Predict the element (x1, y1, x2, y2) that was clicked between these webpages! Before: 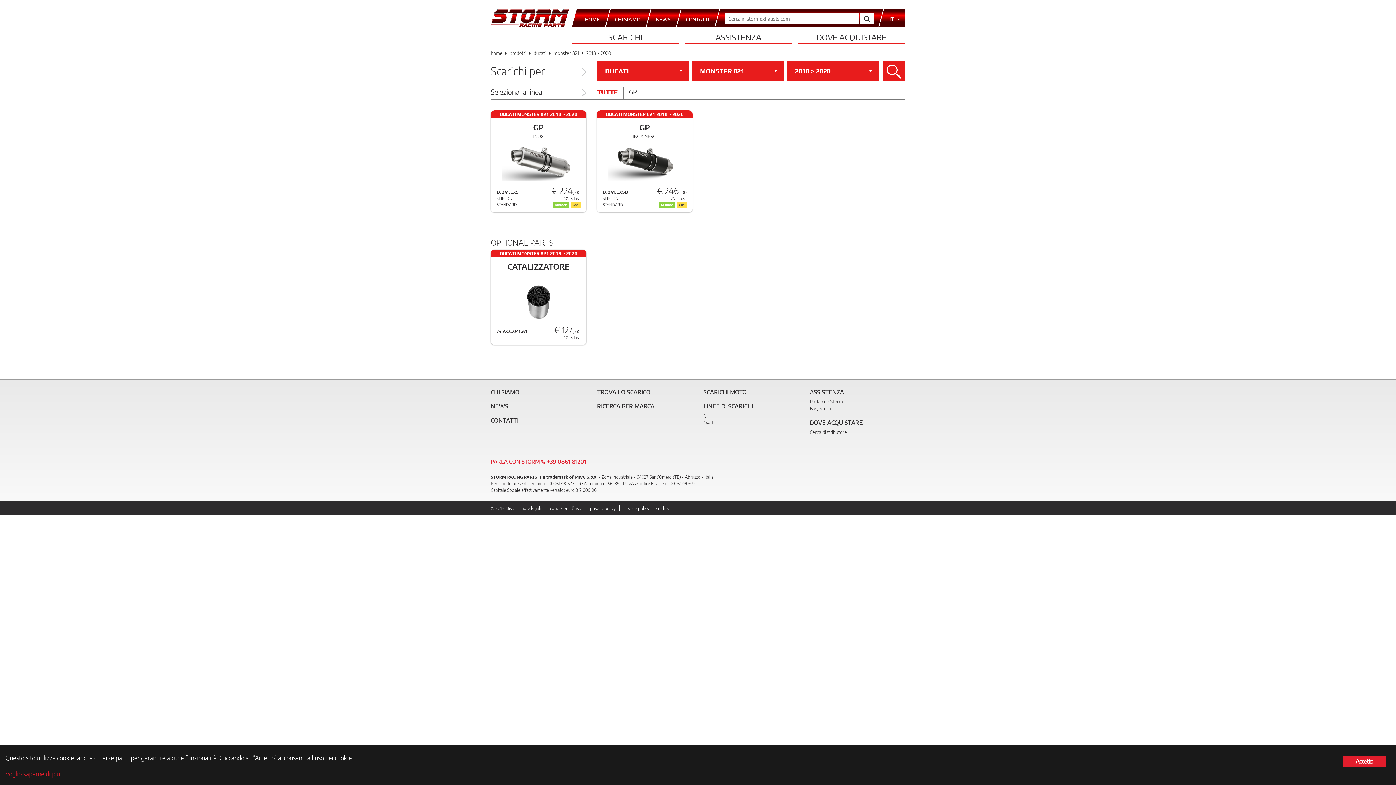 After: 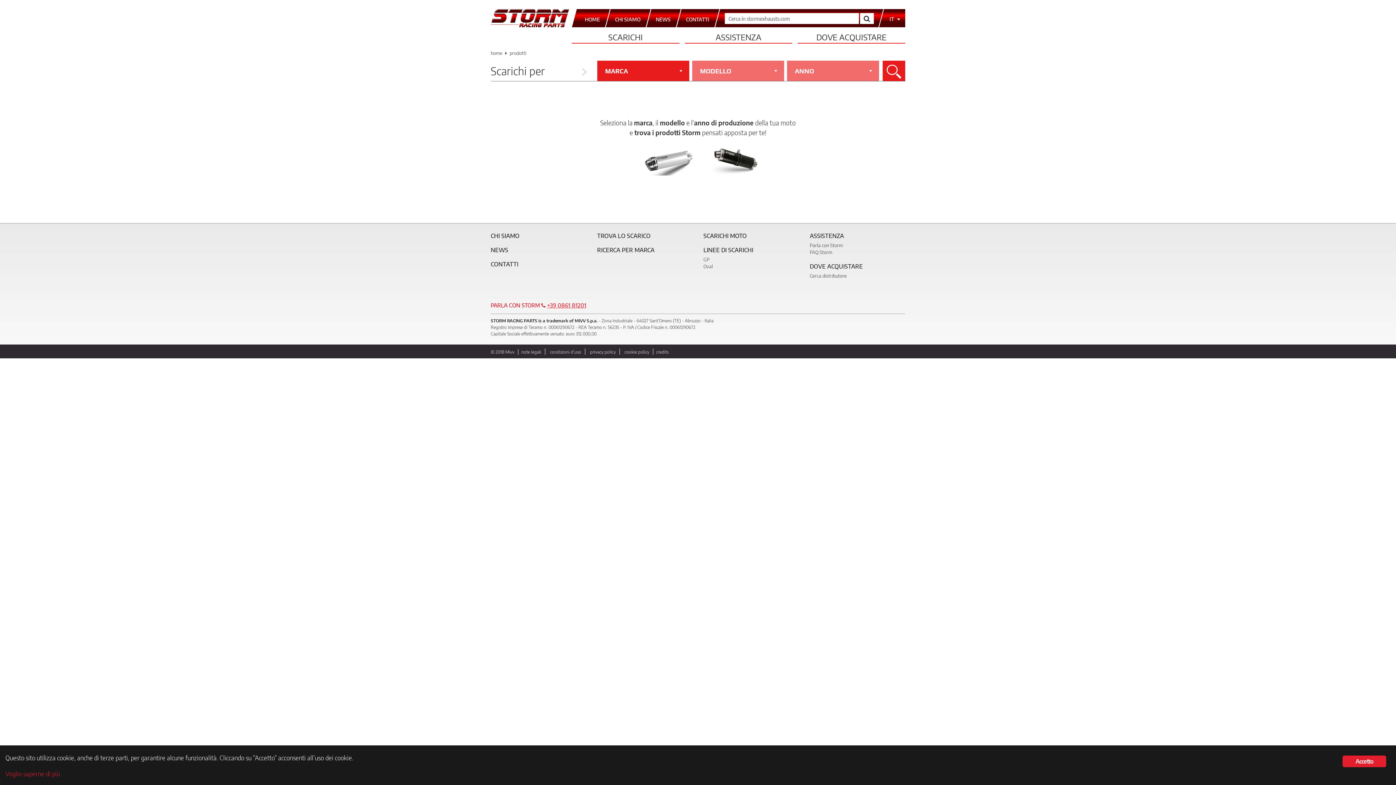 Action: label: TROVA LO SCARICO bbox: (597, 388, 650, 396)